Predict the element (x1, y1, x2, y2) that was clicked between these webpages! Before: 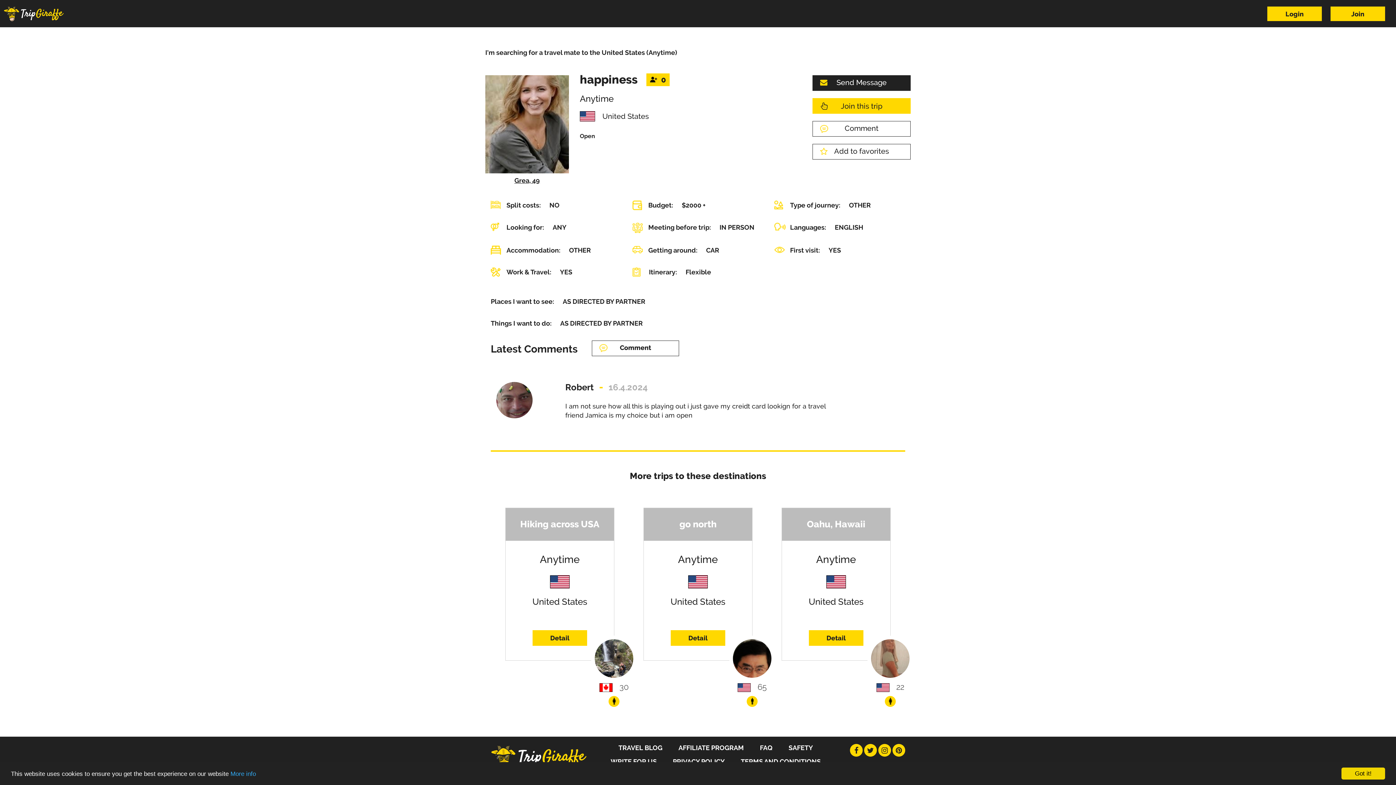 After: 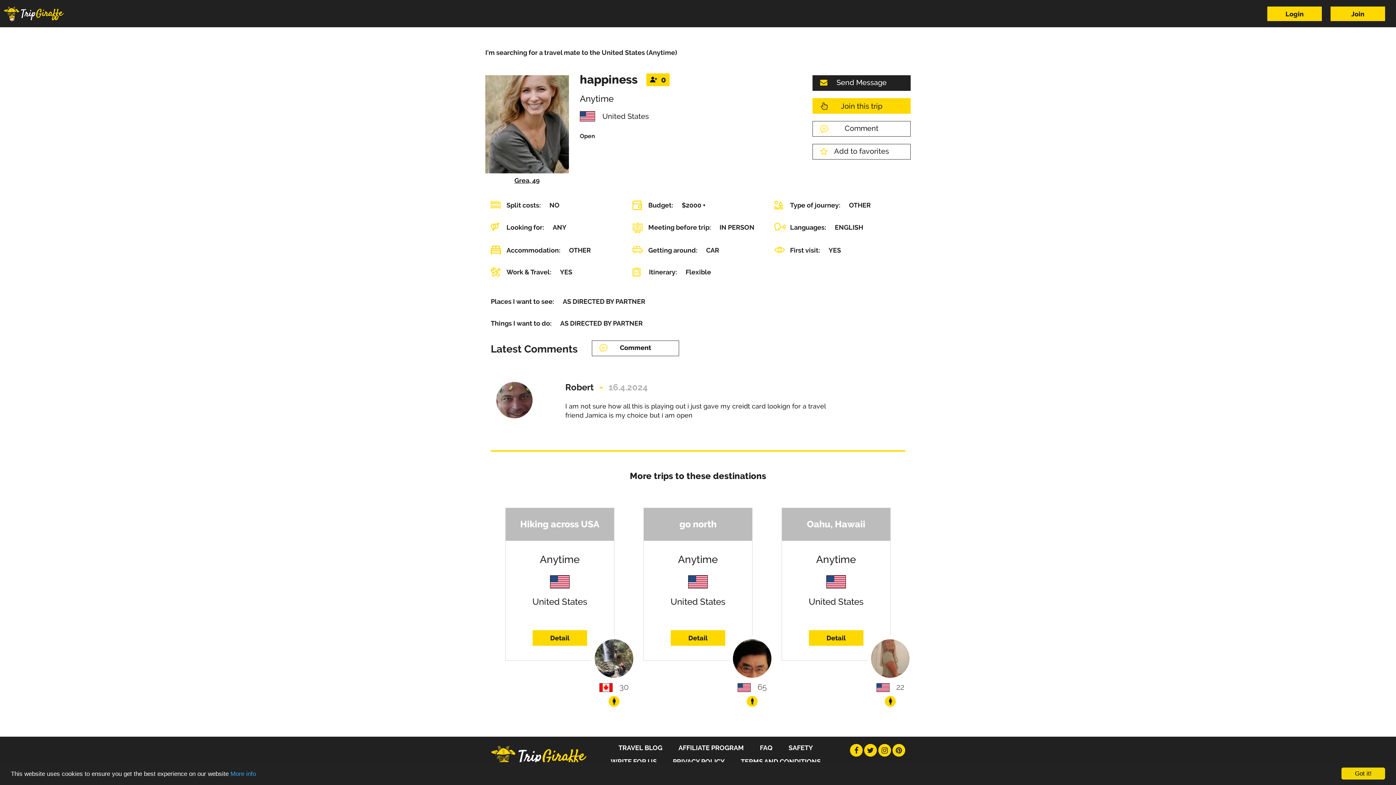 Action: bbox: (812, 98, 910, 113) label: Join this trip